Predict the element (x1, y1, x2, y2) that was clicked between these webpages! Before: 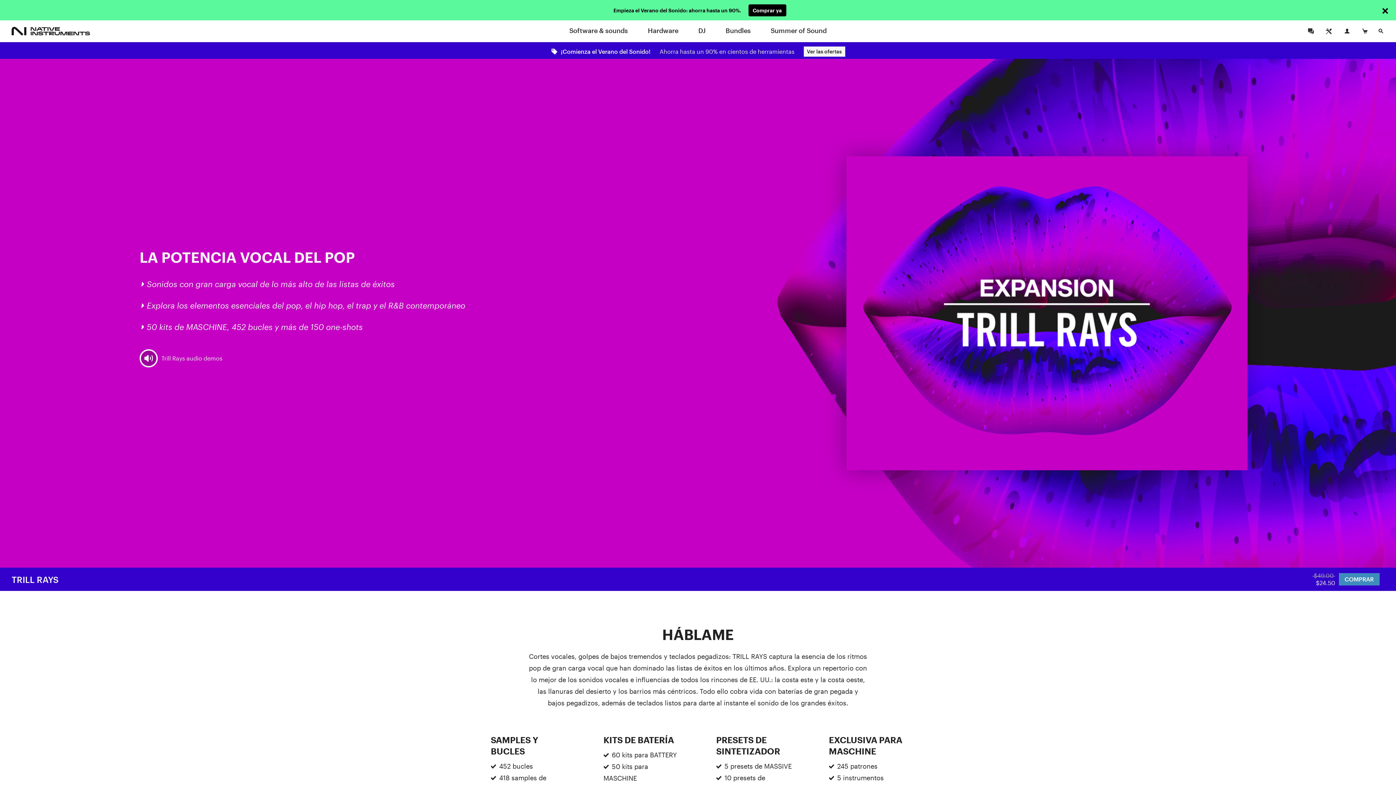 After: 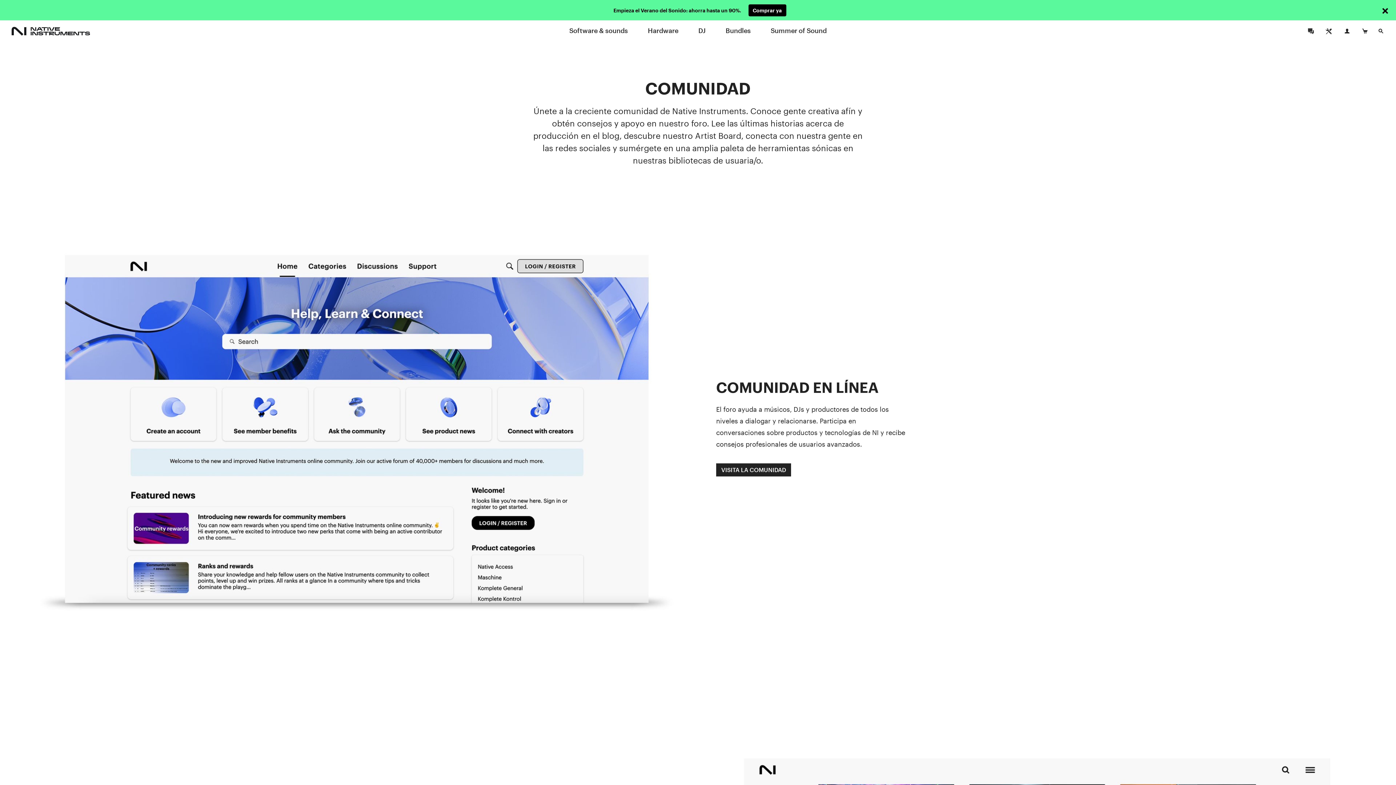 Action: bbox: (1305, 26, 1317, 34)